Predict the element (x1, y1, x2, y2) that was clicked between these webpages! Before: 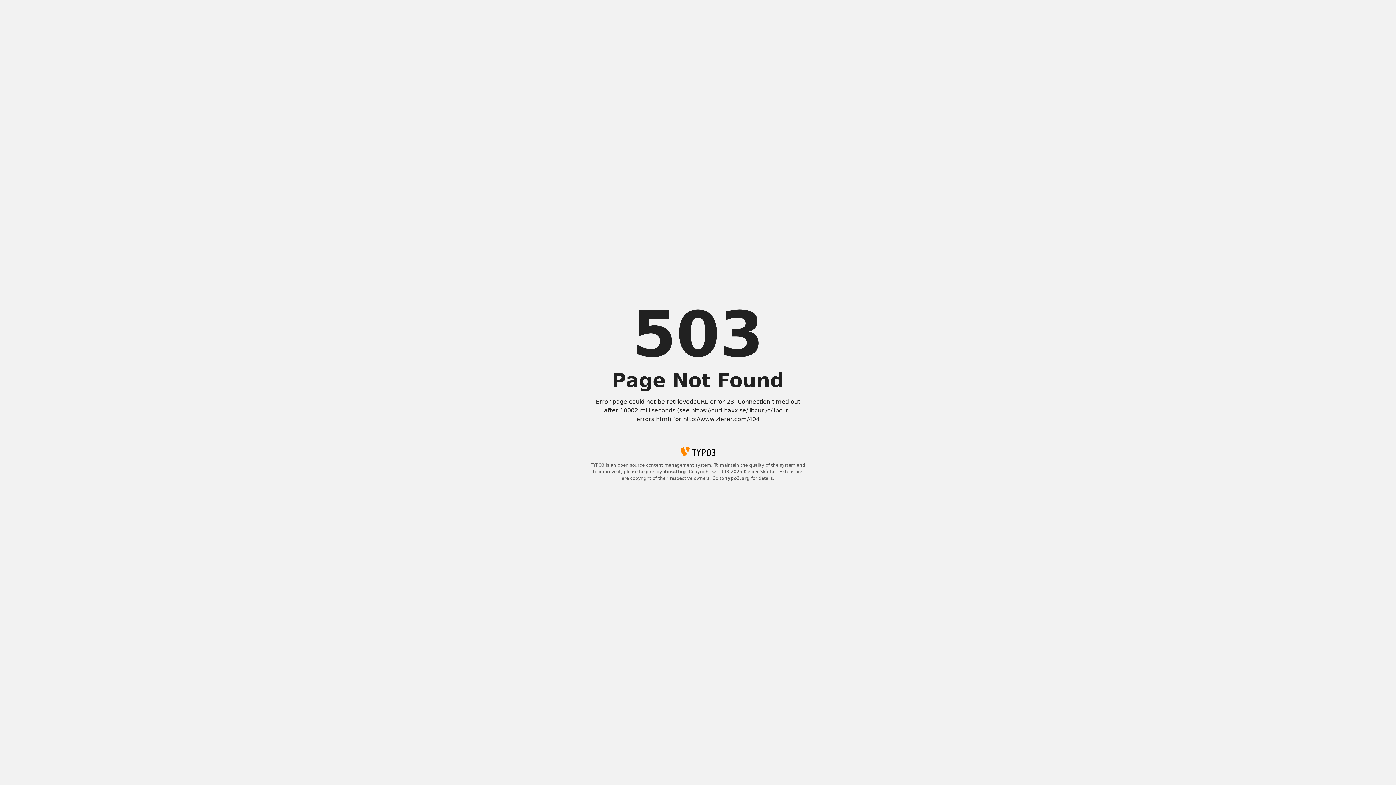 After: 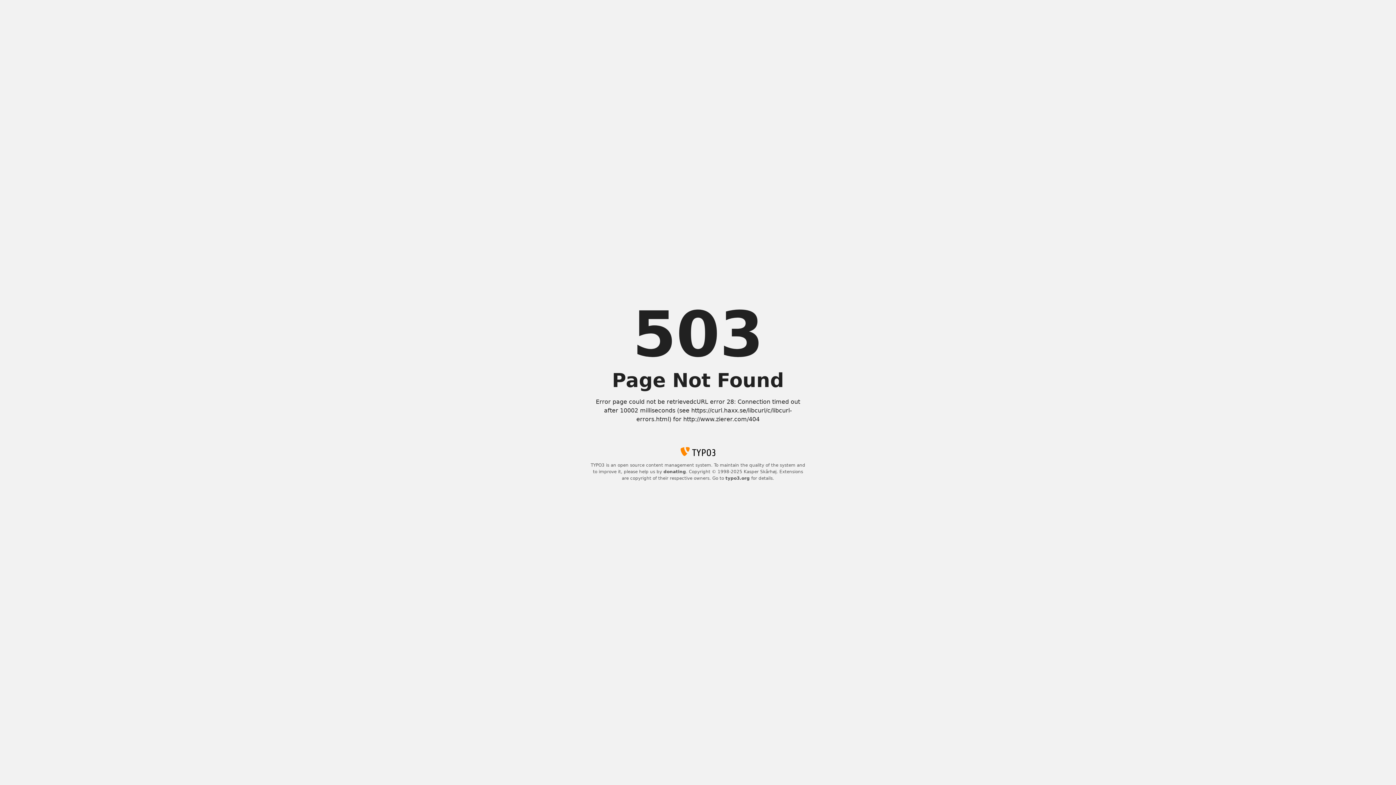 Action: label: typo3.org bbox: (725, 476, 750, 481)